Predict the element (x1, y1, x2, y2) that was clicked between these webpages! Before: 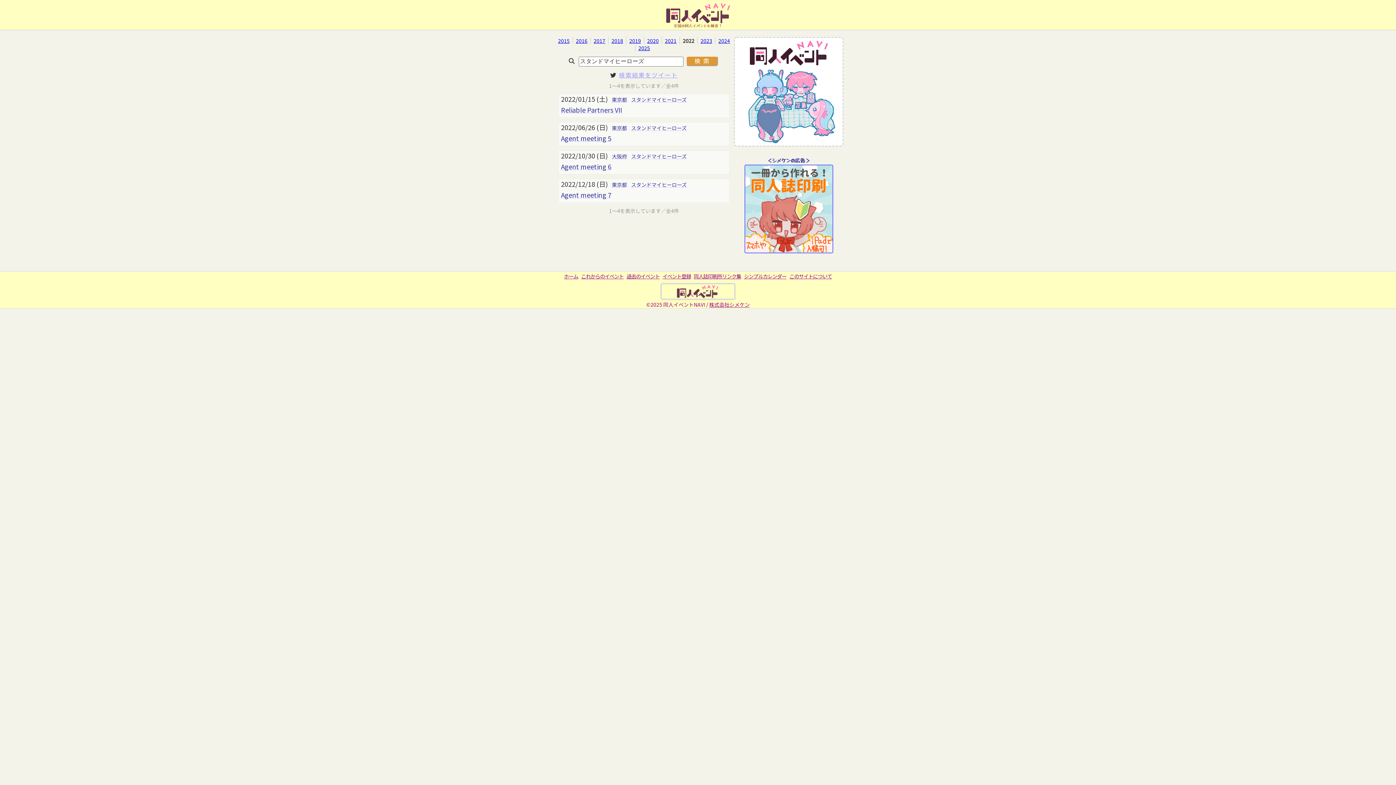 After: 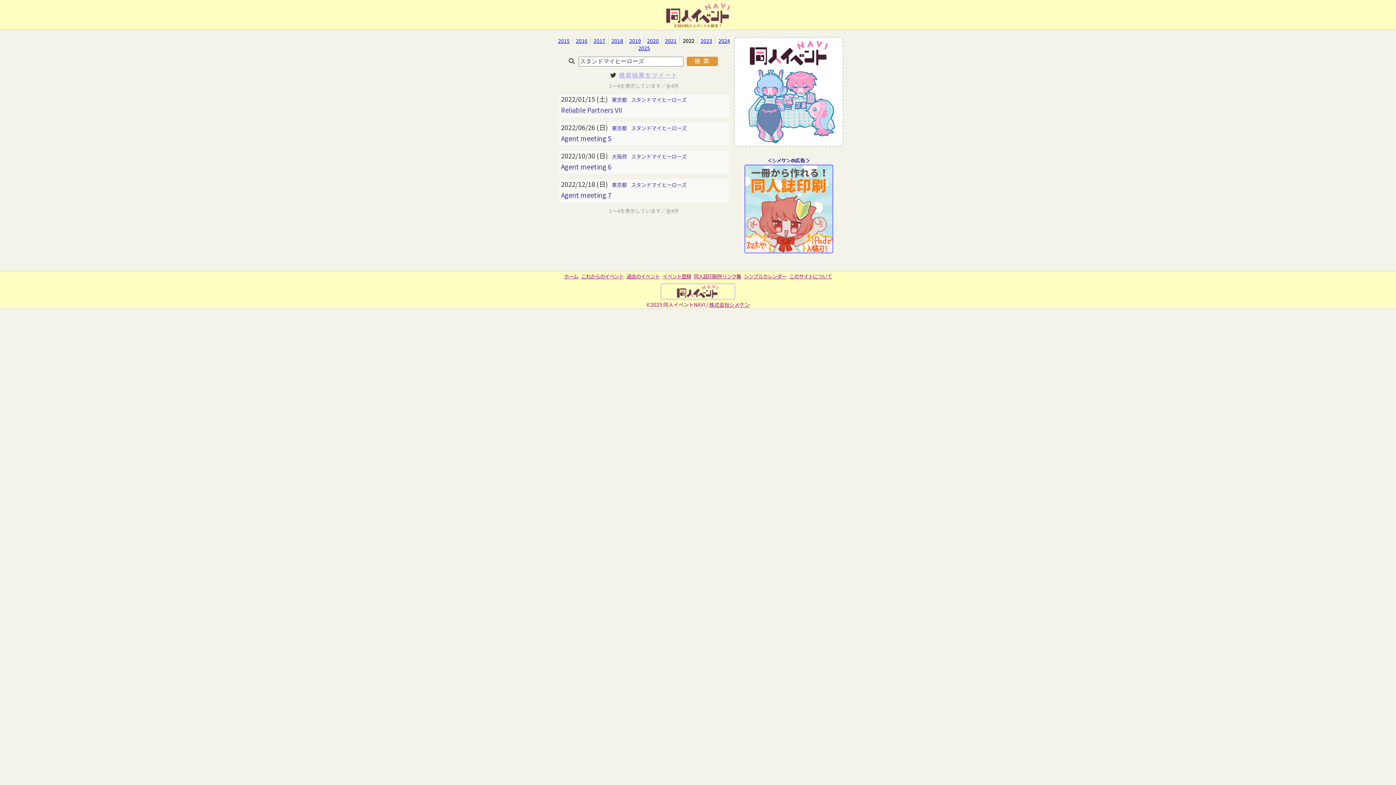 Action: label: スタンドマイヒーローズ bbox: (631, 96, 686, 103)